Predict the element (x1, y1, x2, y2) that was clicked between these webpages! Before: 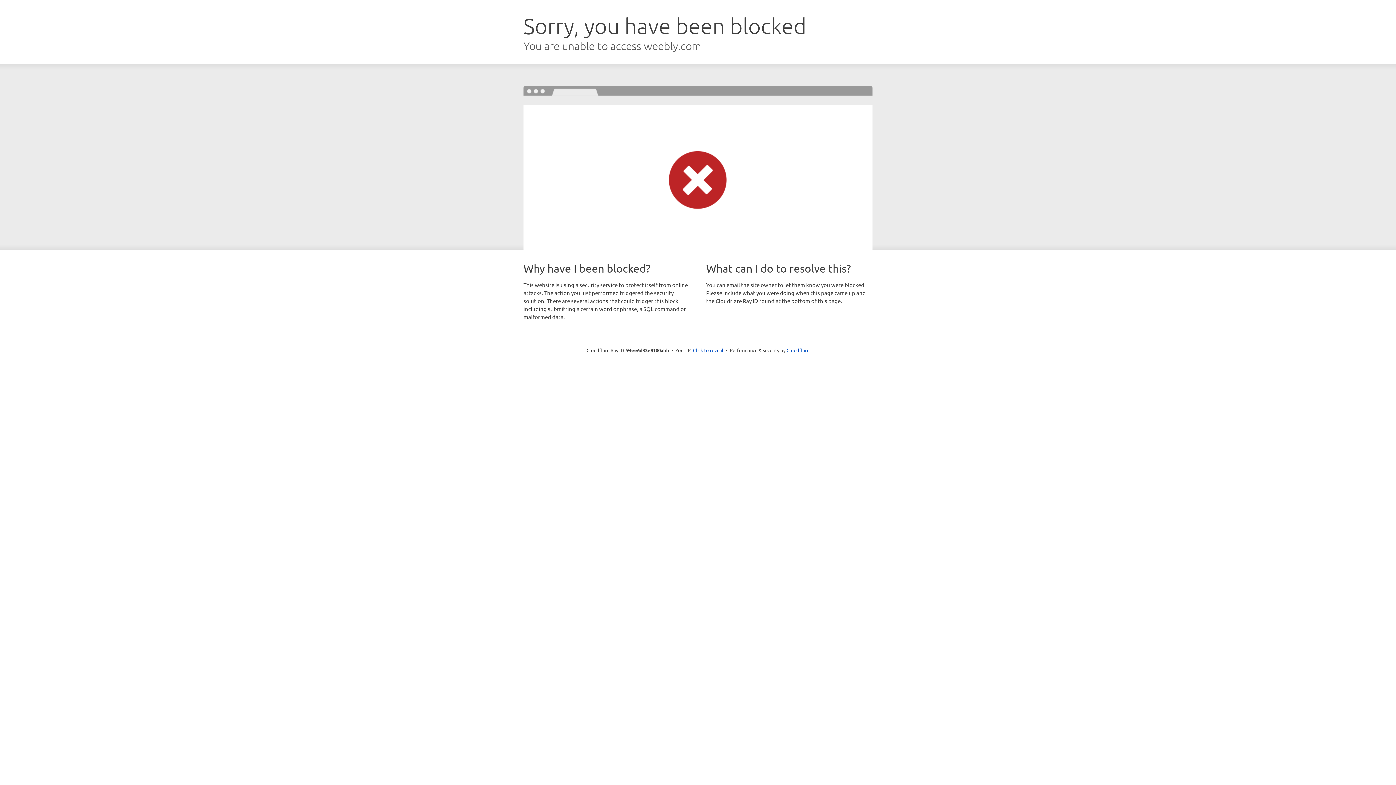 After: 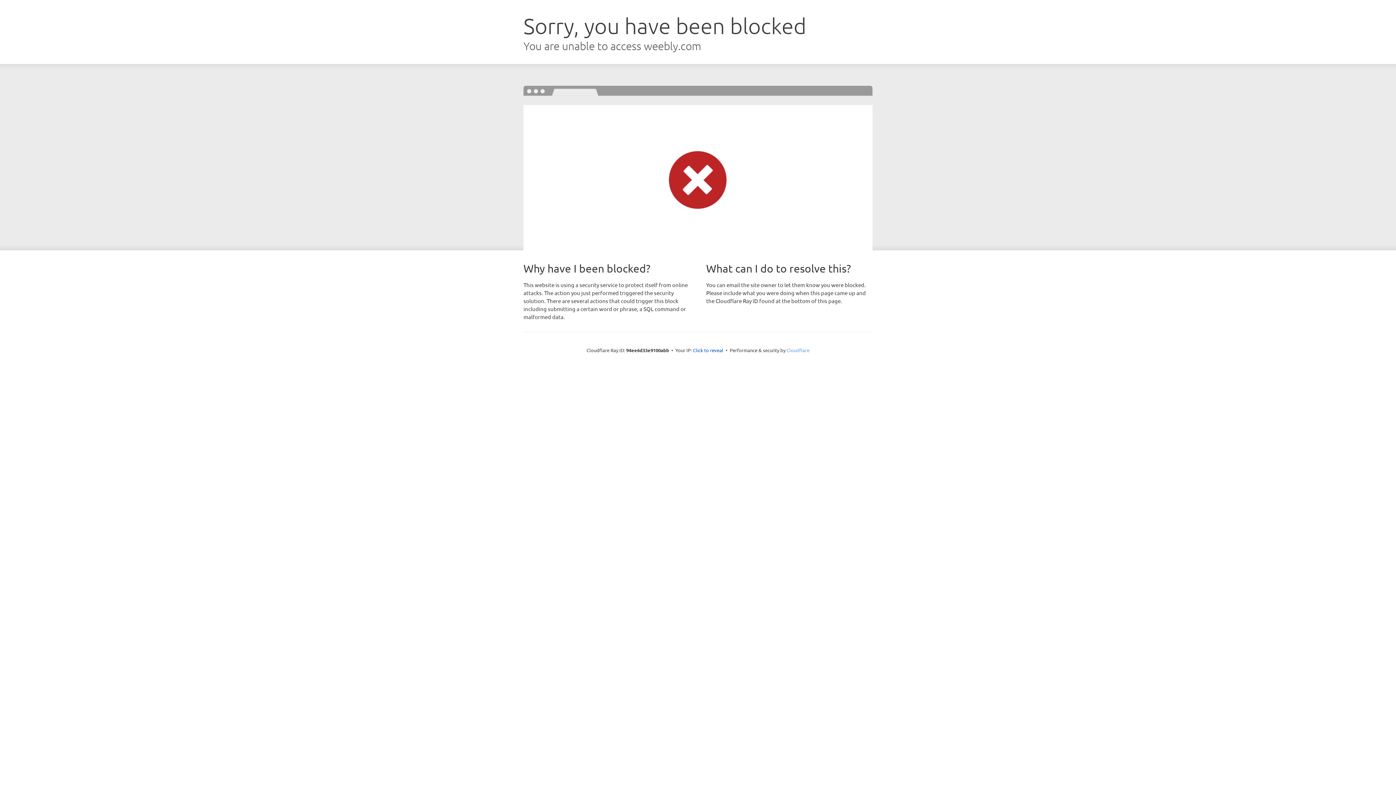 Action: label: Cloudflare bbox: (786, 347, 809, 353)